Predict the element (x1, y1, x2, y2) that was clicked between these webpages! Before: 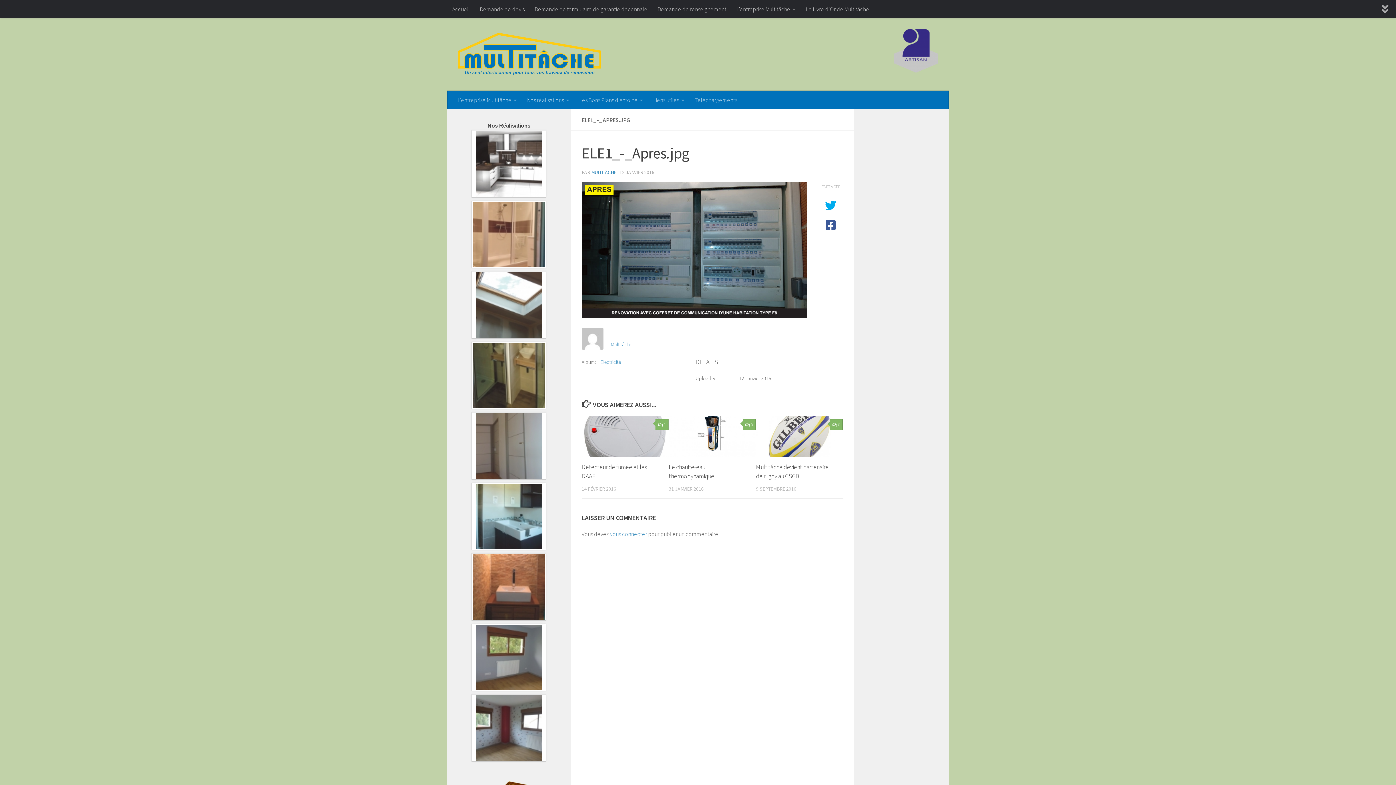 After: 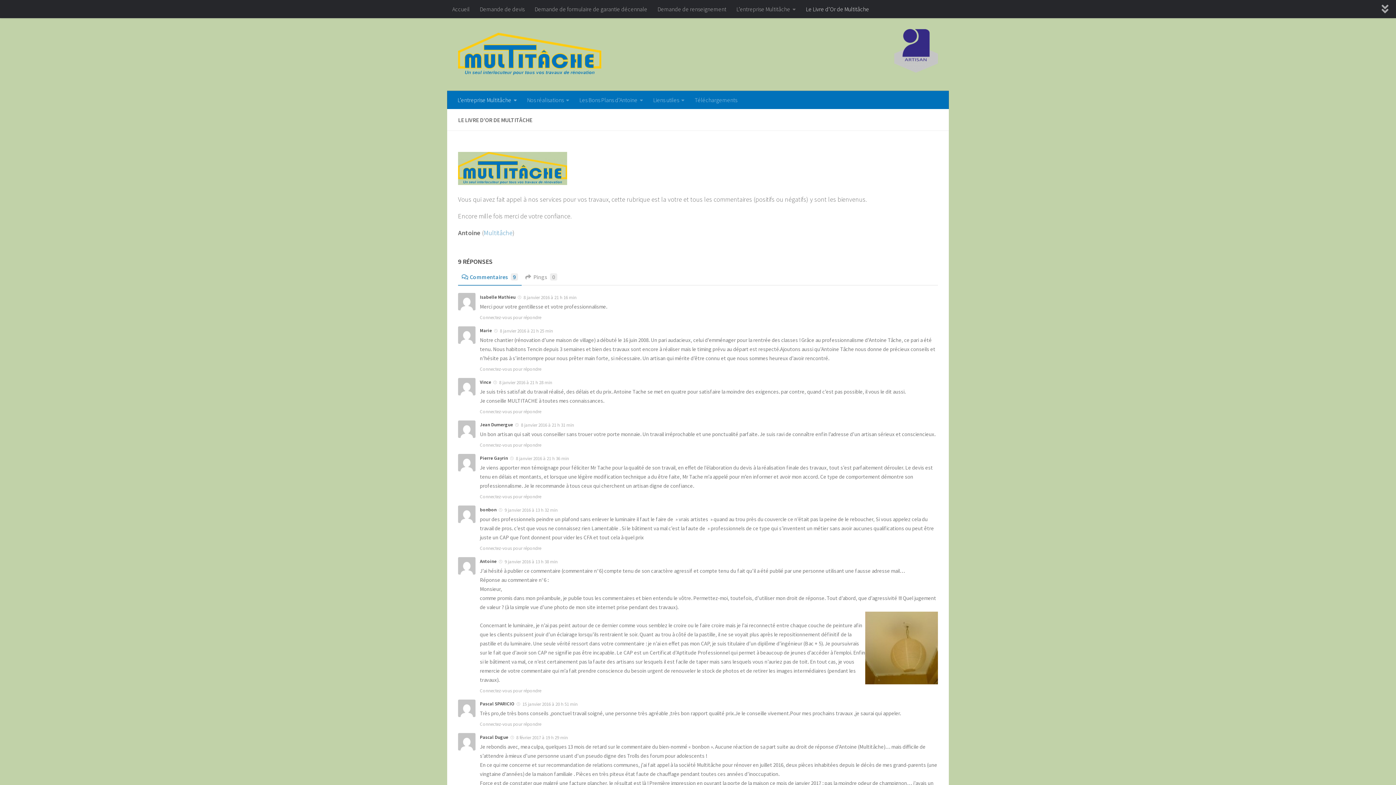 Action: bbox: (801, 0, 874, 18) label: Le Livre d’Or de Multitâche